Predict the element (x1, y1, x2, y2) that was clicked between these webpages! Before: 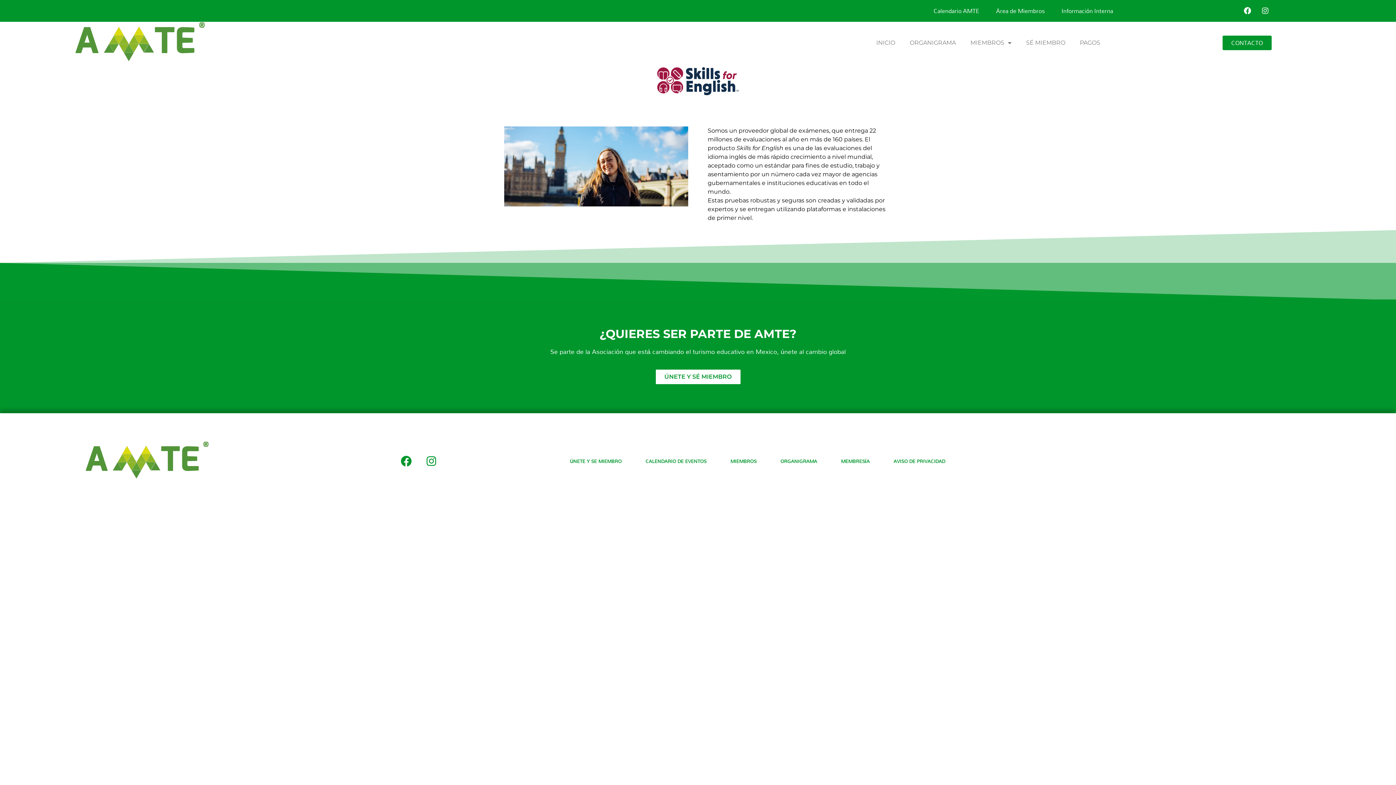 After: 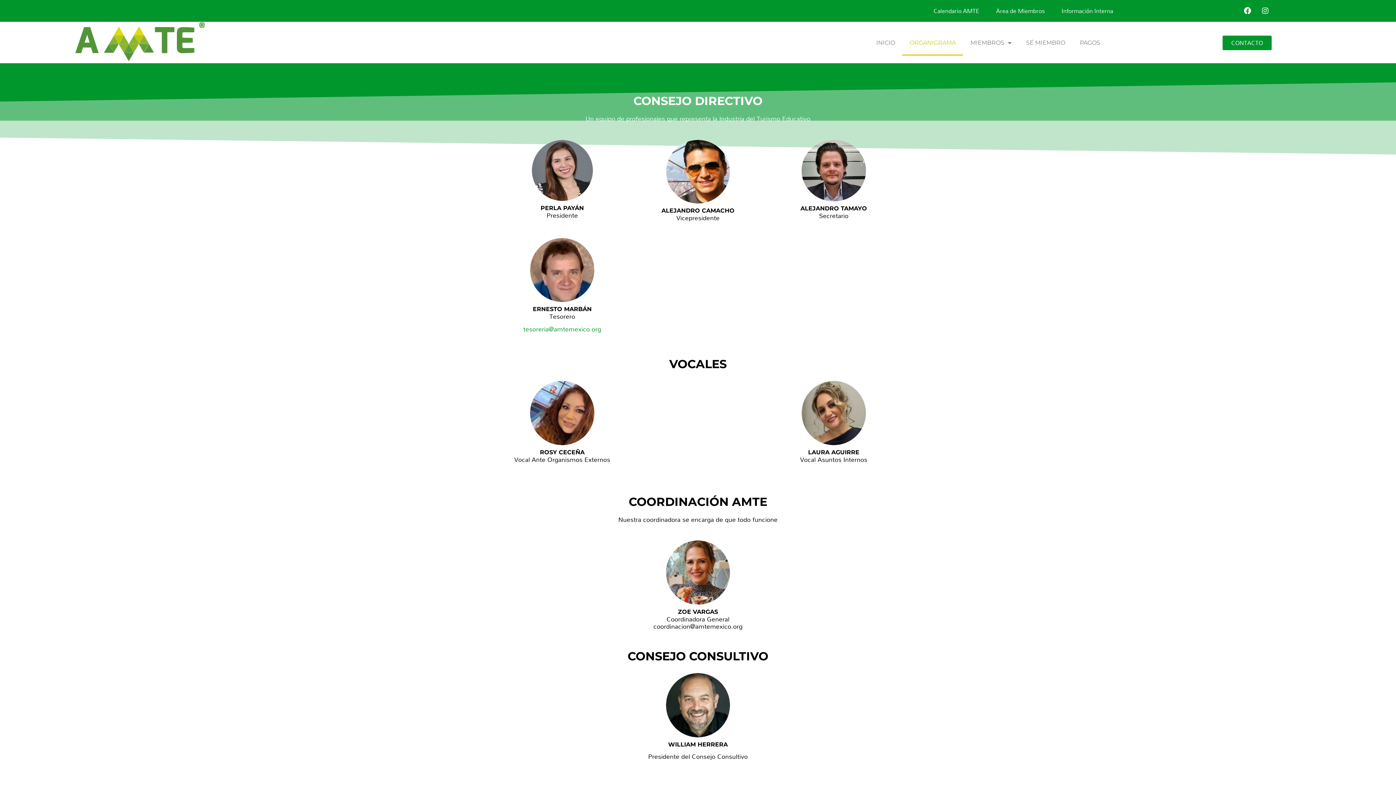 Action: label: ORGANIGRAMA bbox: (902, 30, 963, 55)